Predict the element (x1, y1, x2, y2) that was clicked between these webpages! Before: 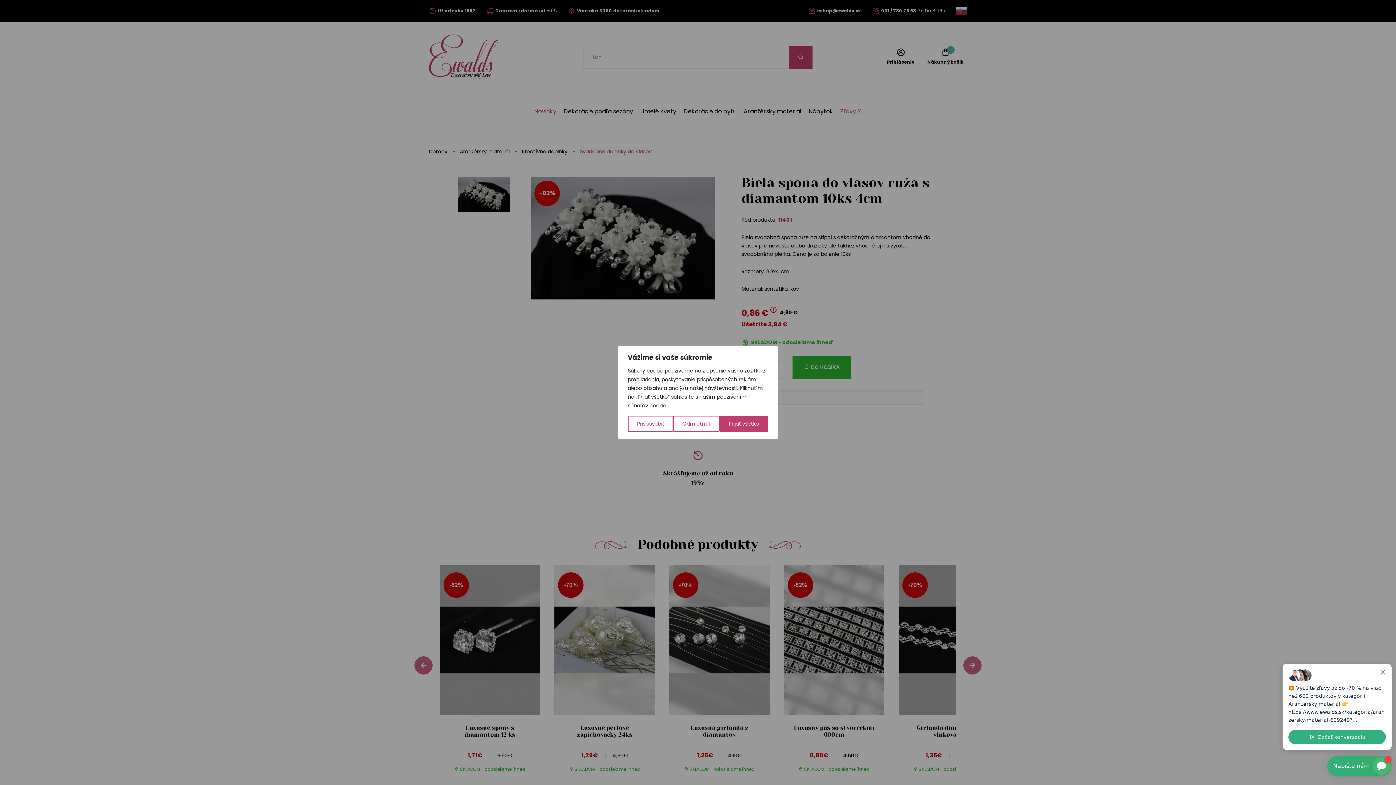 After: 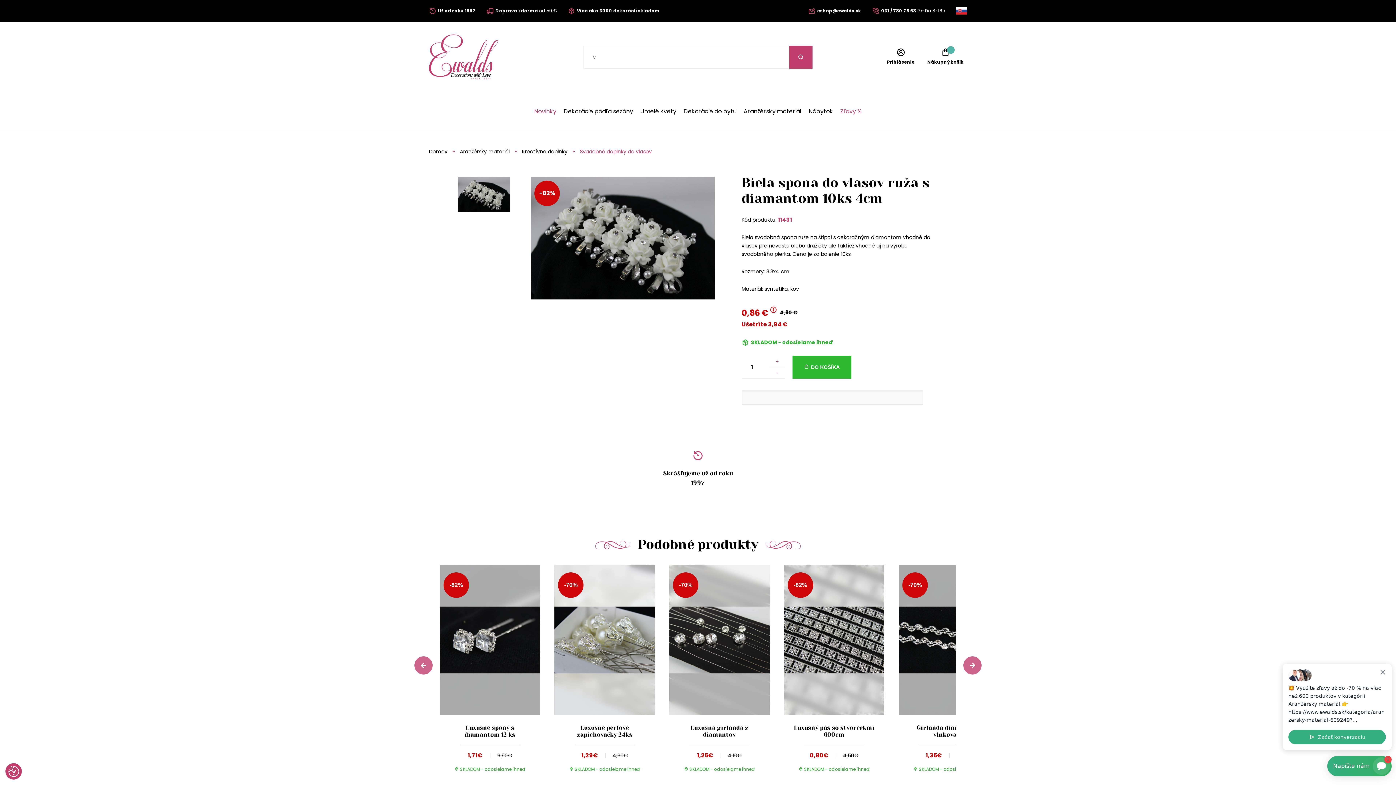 Action: label: Prijať všetko bbox: (719, 416, 768, 432)